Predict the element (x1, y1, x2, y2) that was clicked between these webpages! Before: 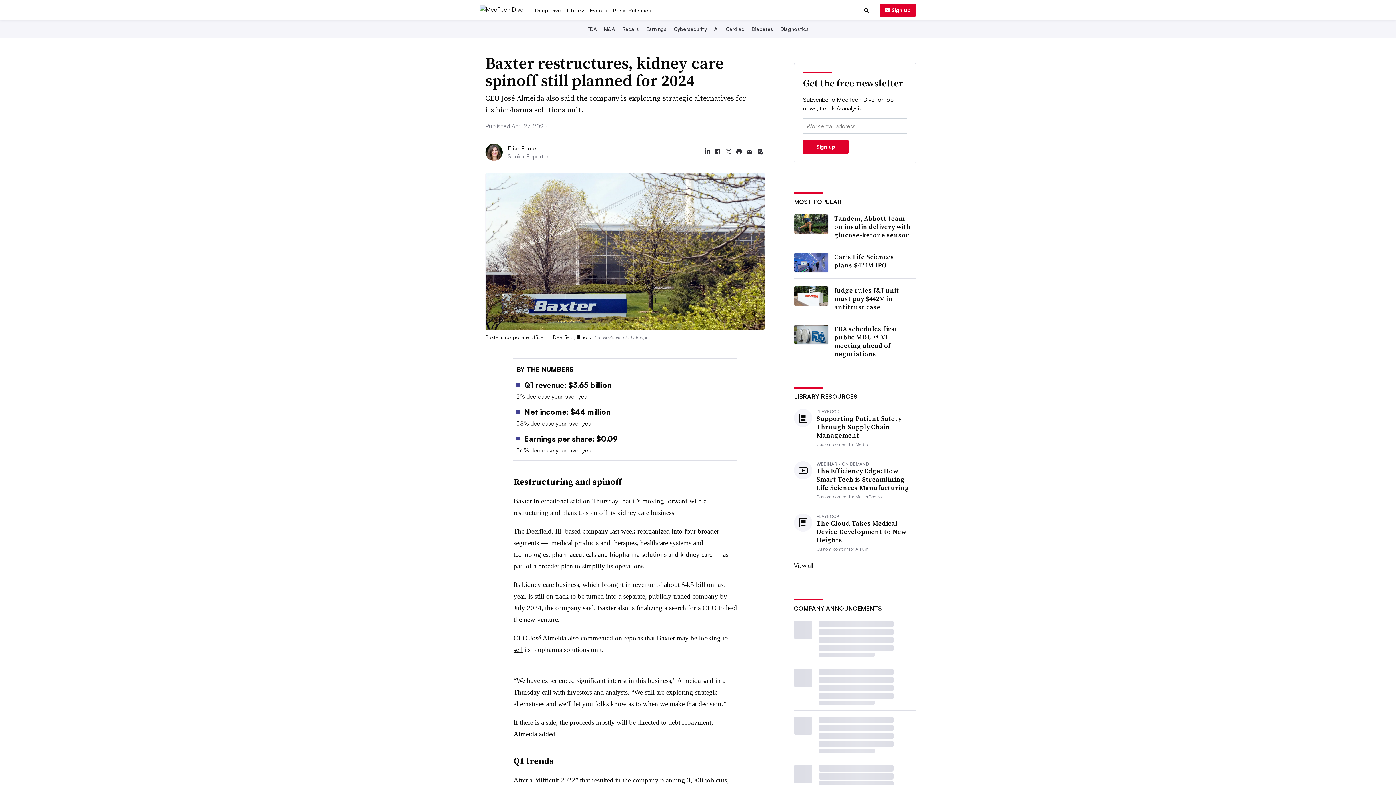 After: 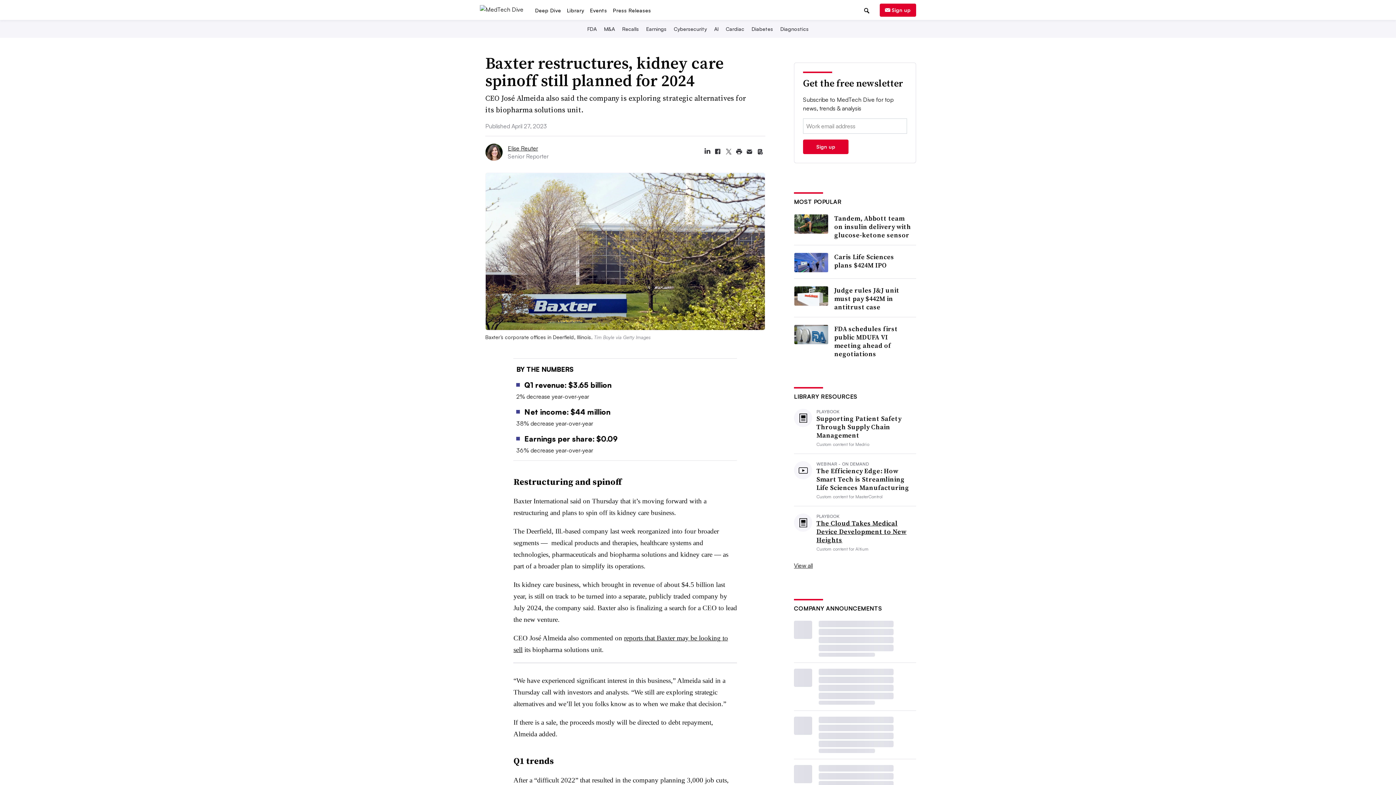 Action: label: The Cloud Takes Medical Device Development to New Heights bbox: (816, 564, 916, 589)